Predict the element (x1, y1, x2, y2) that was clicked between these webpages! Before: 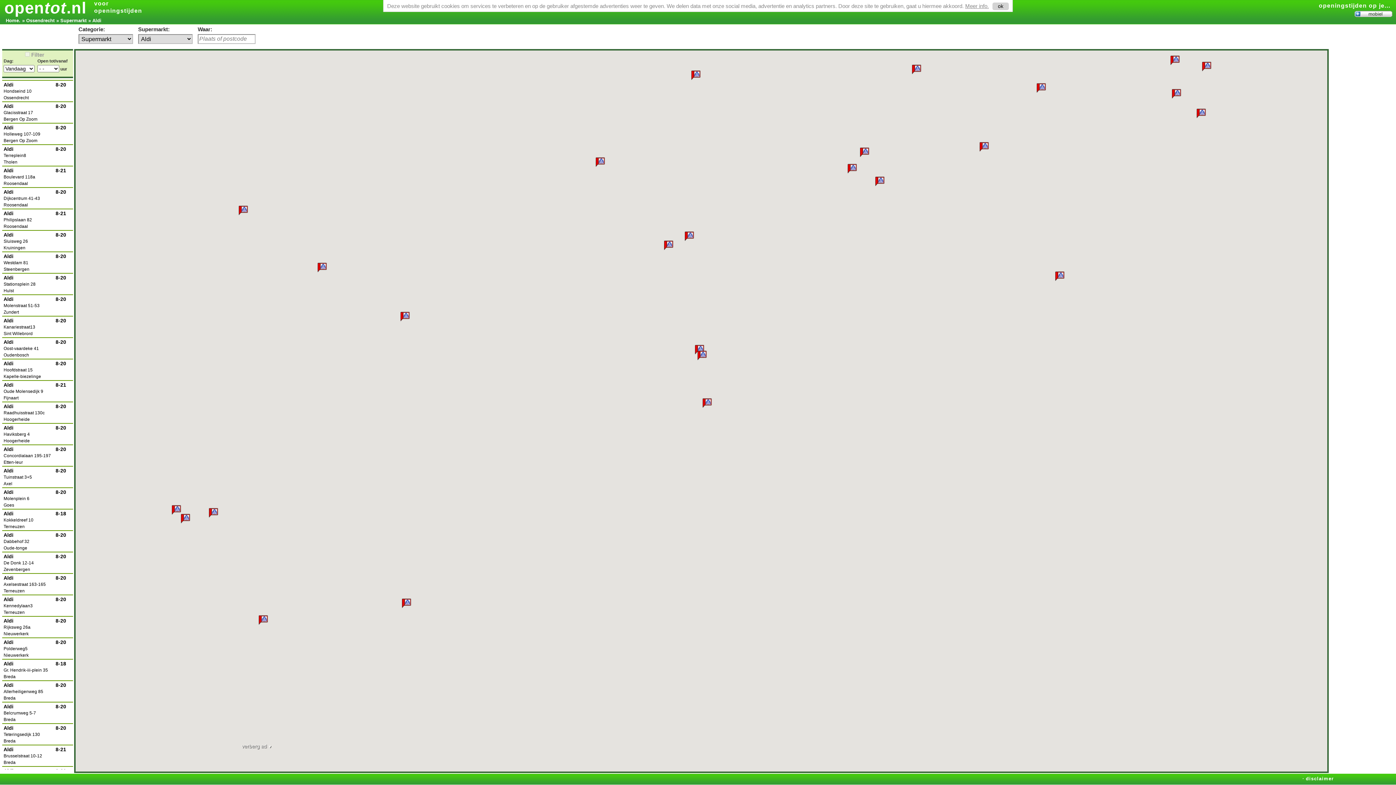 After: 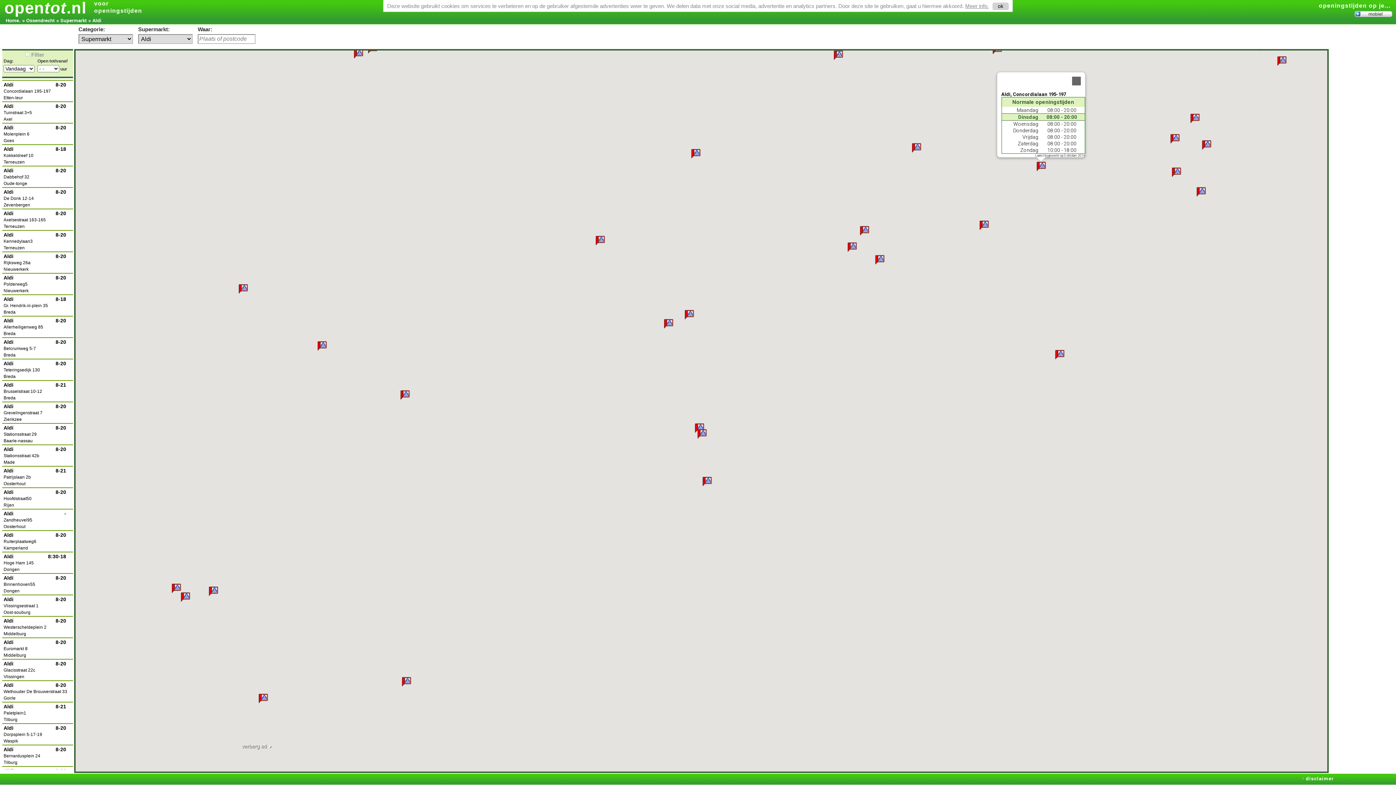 Action: bbox: (1036, 82, 1046, 93)